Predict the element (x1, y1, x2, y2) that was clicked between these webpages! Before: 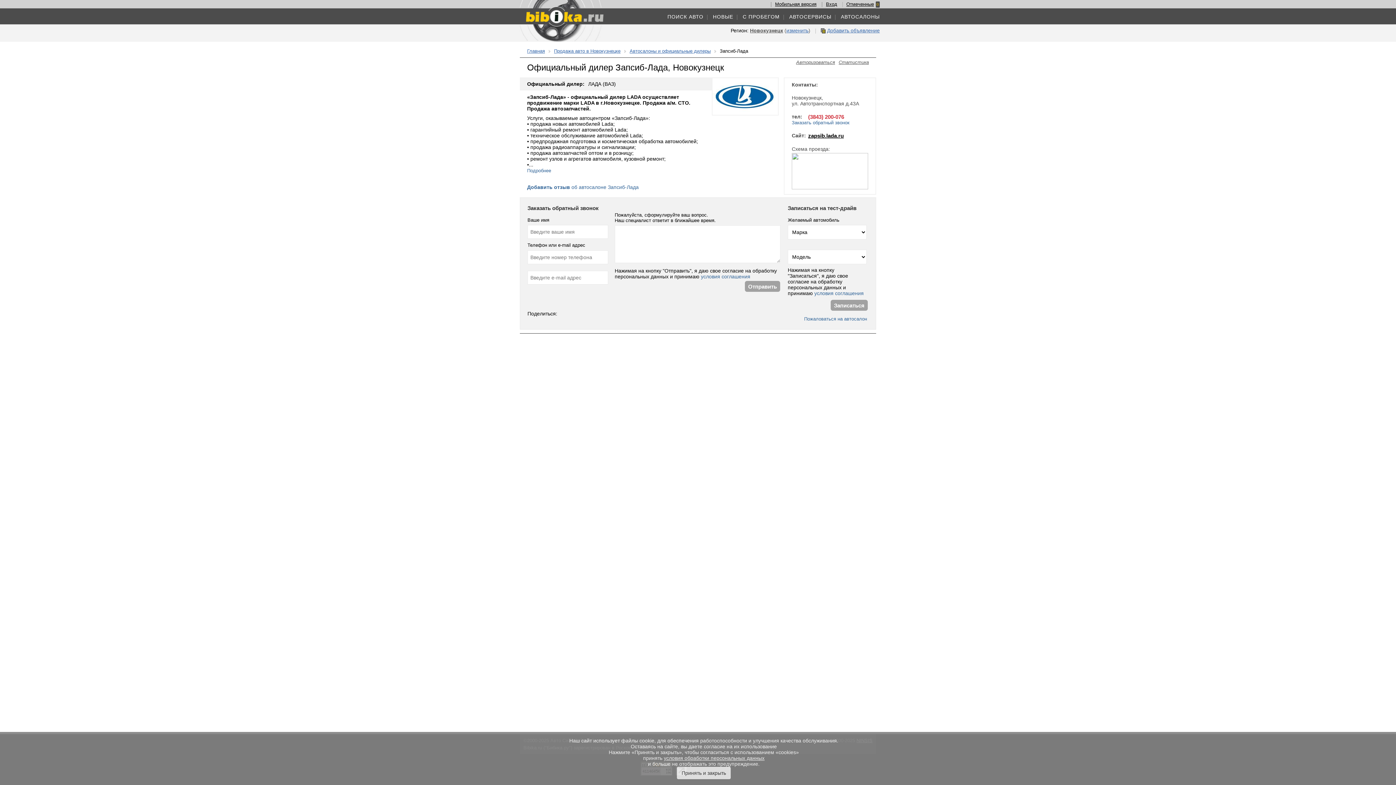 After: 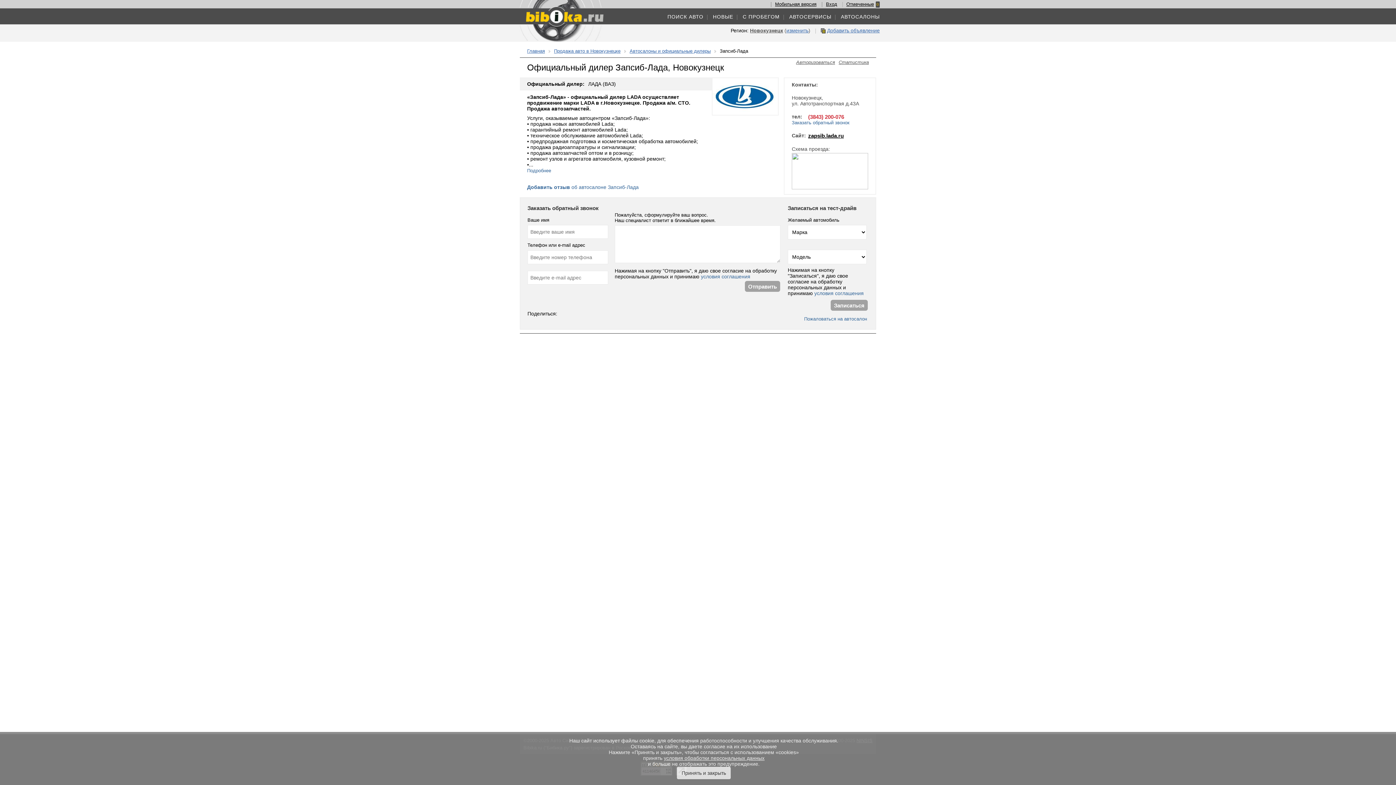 Action: bbox: (664, 755, 764, 761) label: условия обработки персональных данных